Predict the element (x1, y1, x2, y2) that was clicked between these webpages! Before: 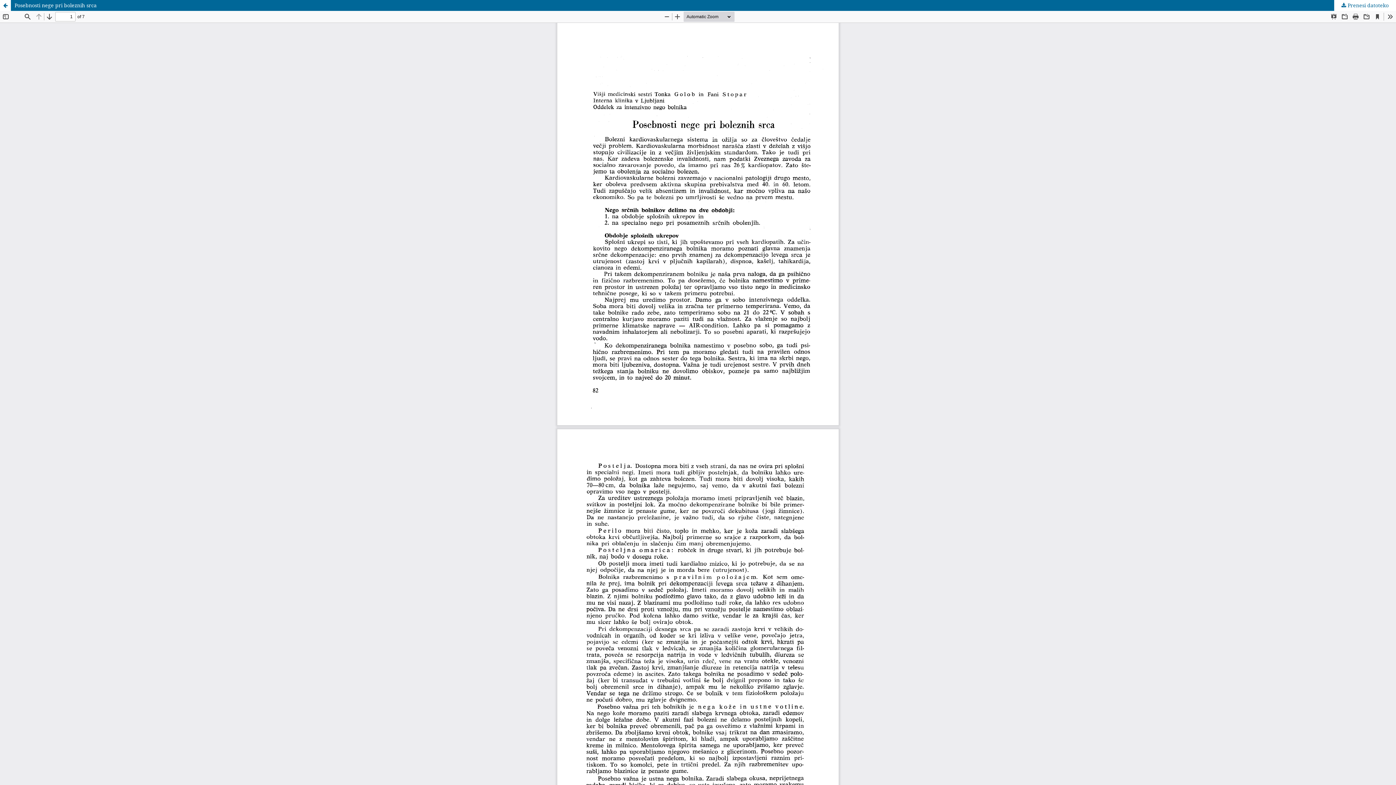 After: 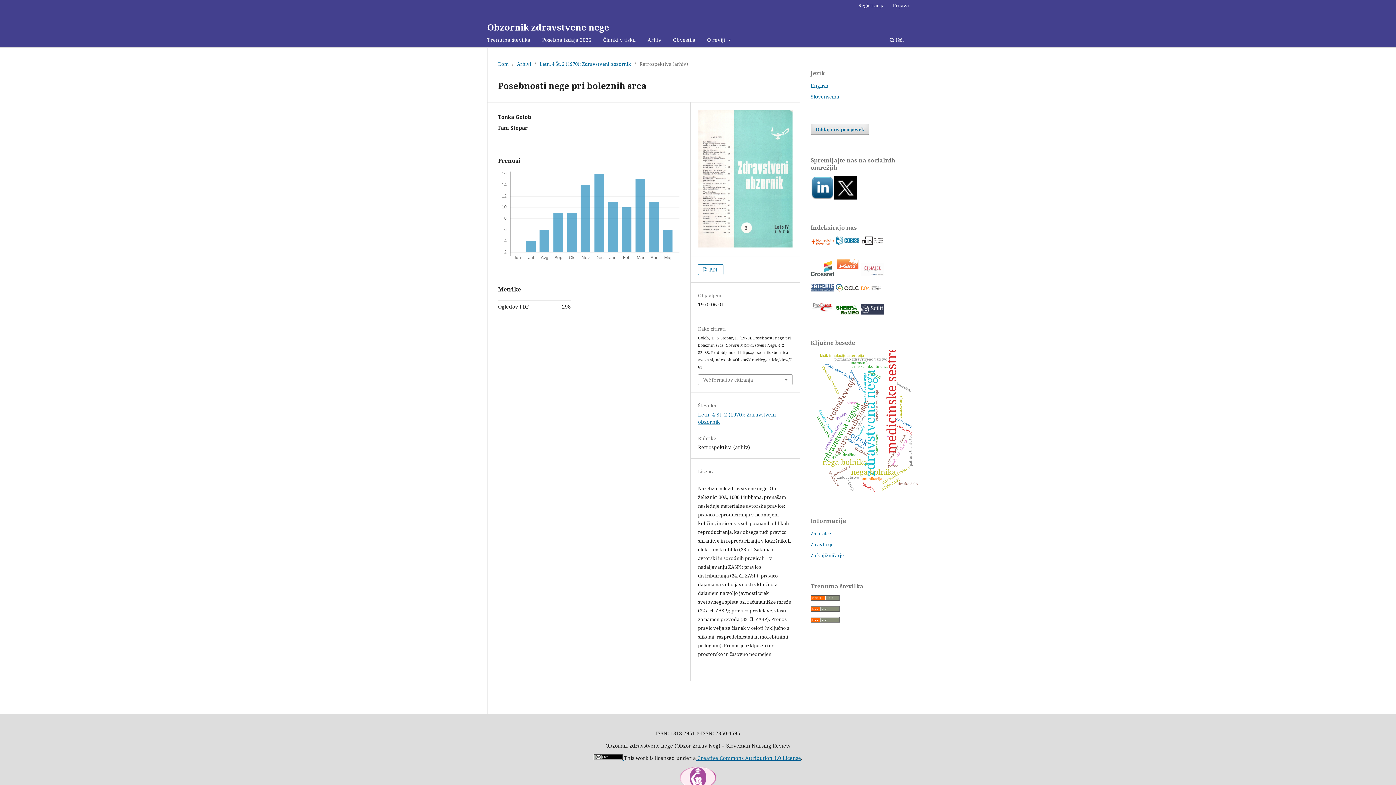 Action: bbox: (0, 0, 10, 10) label: Nazaj na podrobnosti prispevka